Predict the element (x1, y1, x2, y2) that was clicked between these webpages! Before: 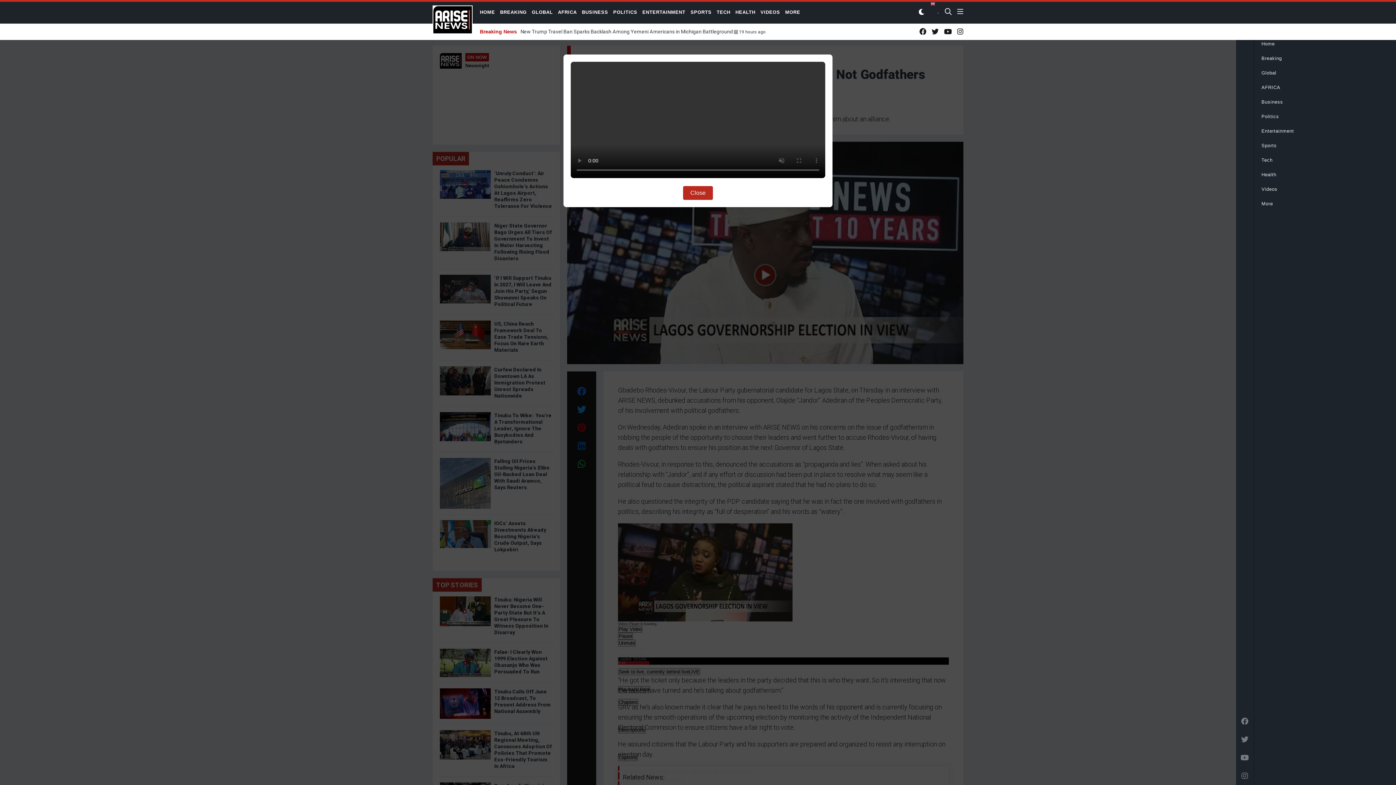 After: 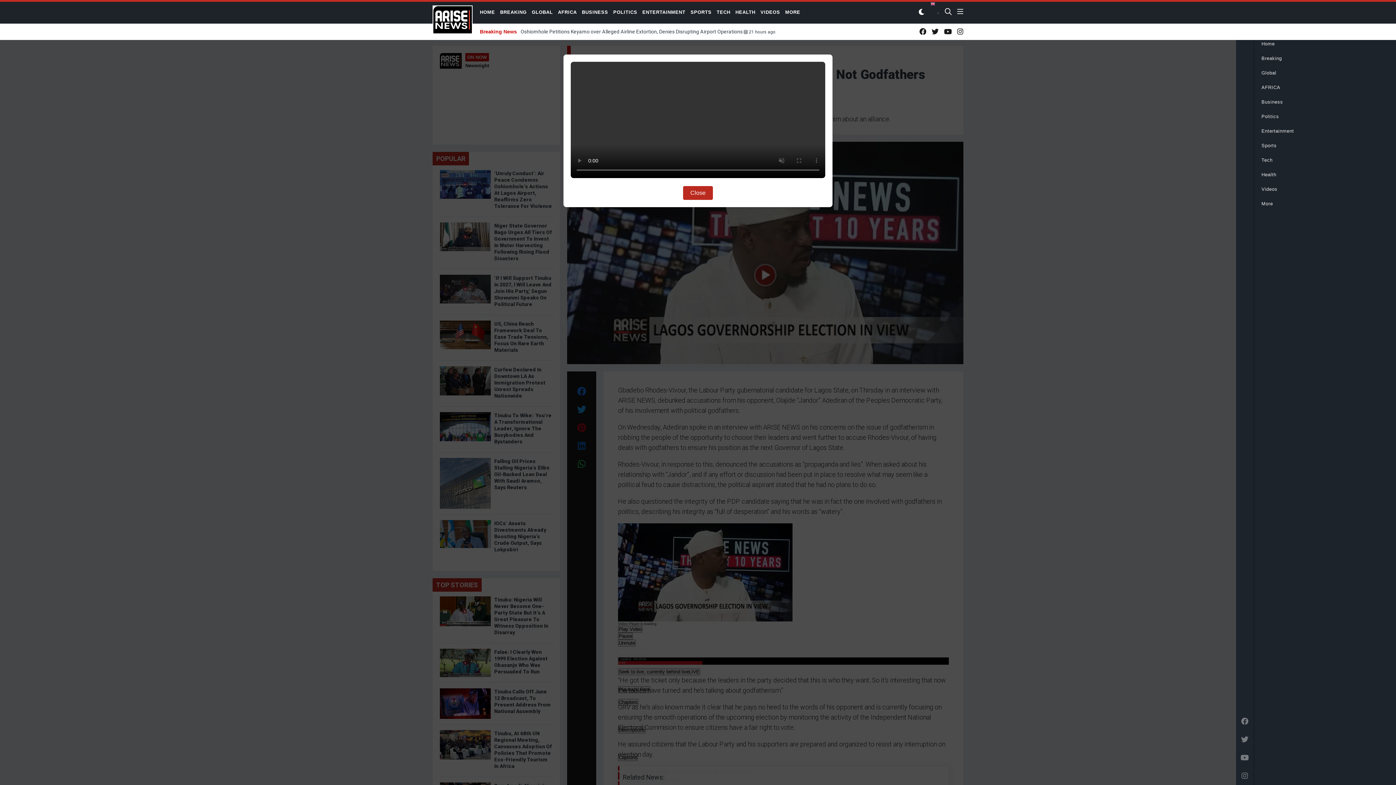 Action: bbox: (944, 28, 952, 35)